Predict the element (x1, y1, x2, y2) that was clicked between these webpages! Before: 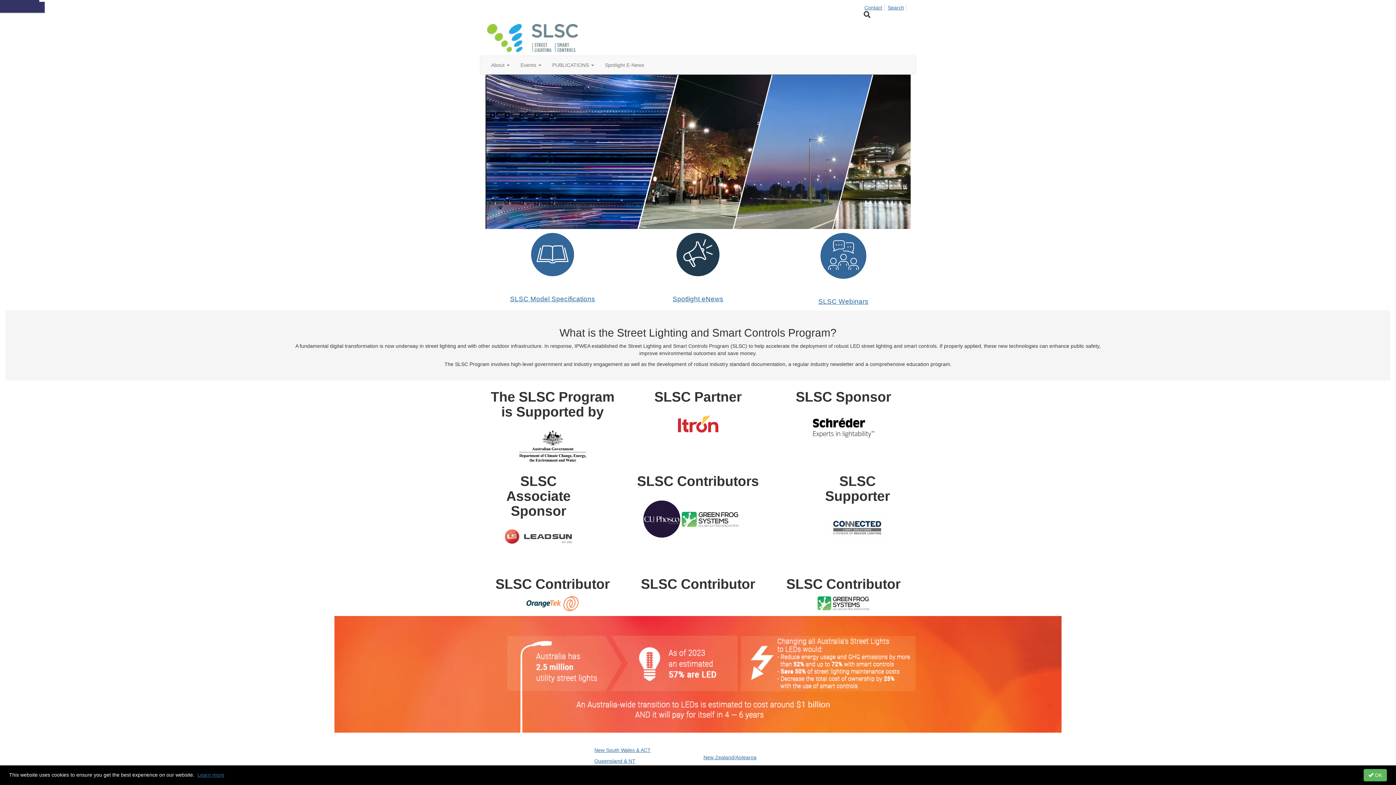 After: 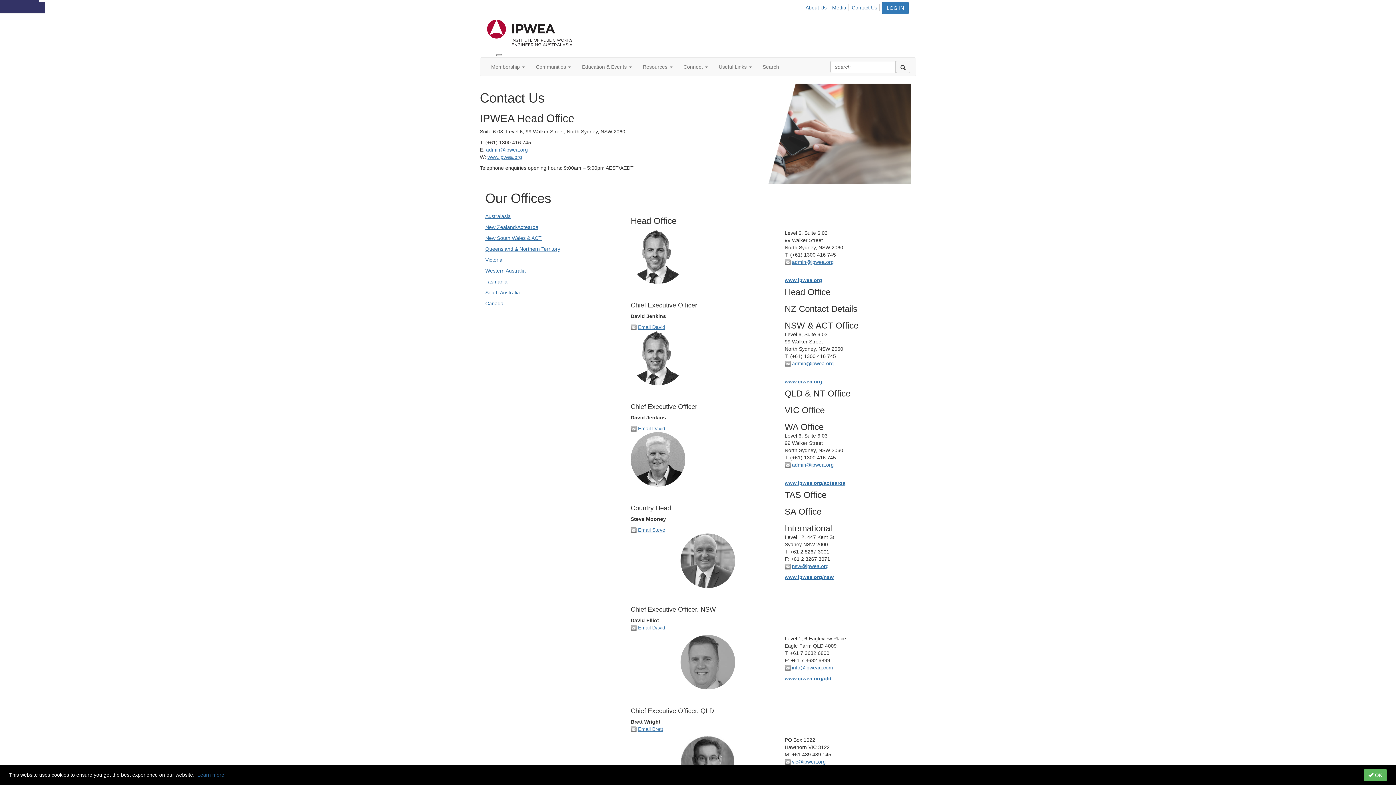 Action: label: Divisions bbox: (594, 736, 625, 741)